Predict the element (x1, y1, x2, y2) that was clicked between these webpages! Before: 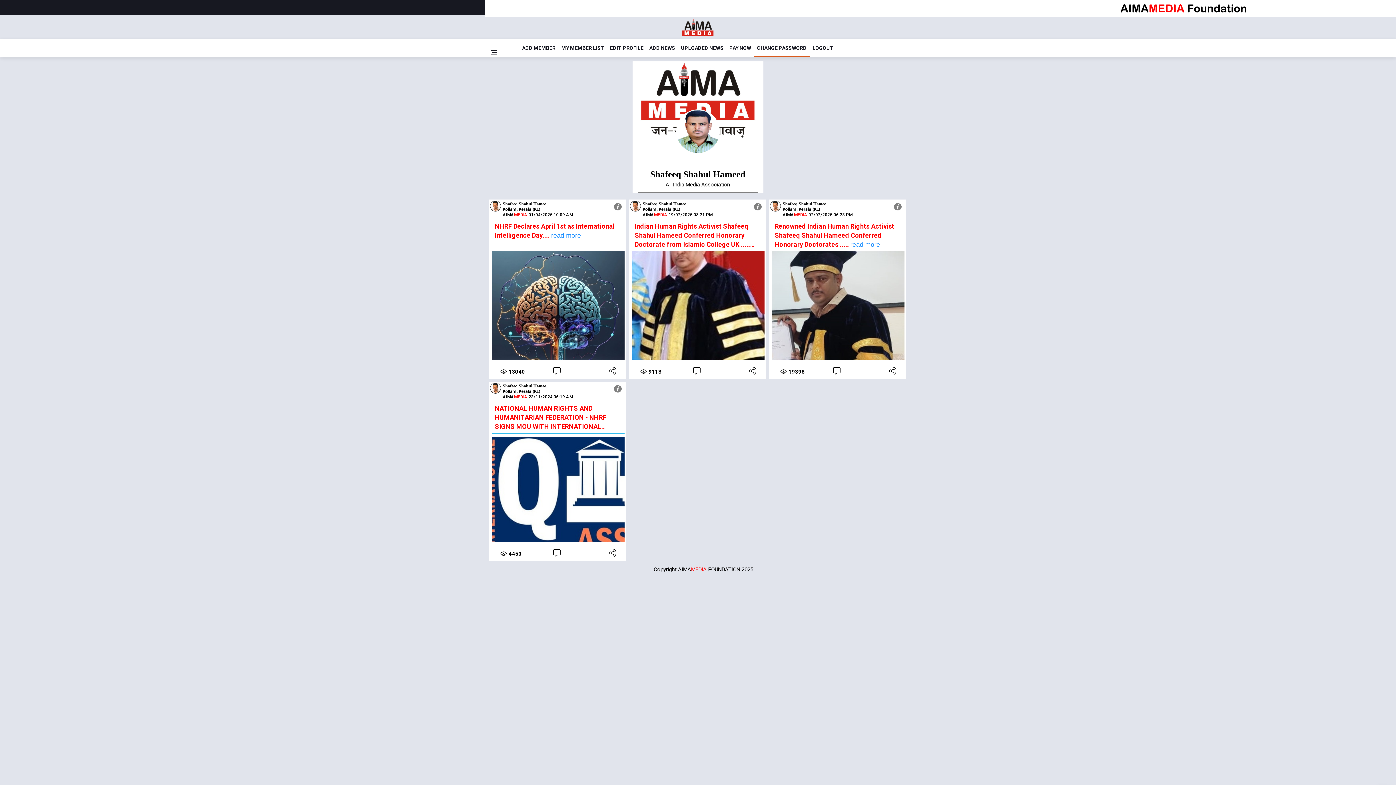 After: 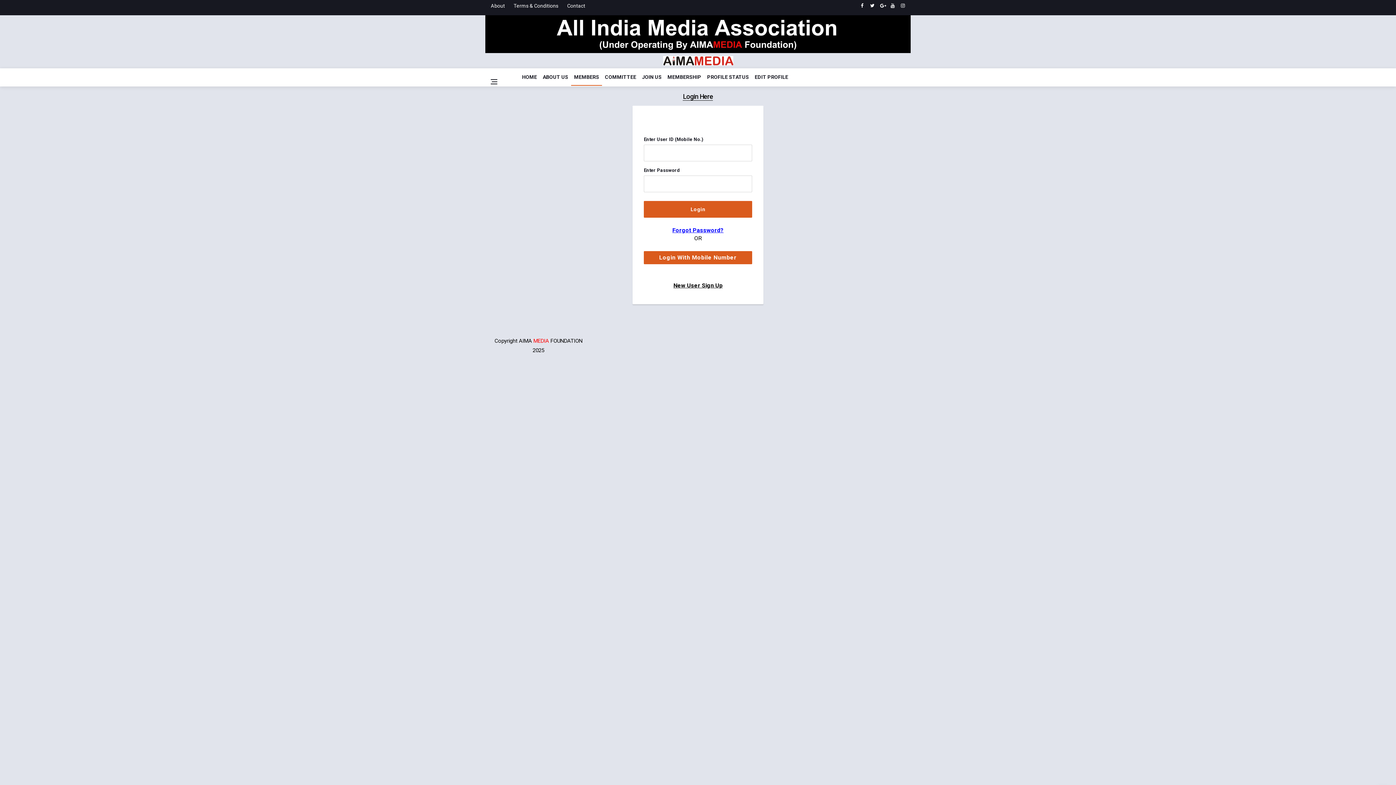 Action: bbox: (646, 39, 678, 56) label: ADD NEWS